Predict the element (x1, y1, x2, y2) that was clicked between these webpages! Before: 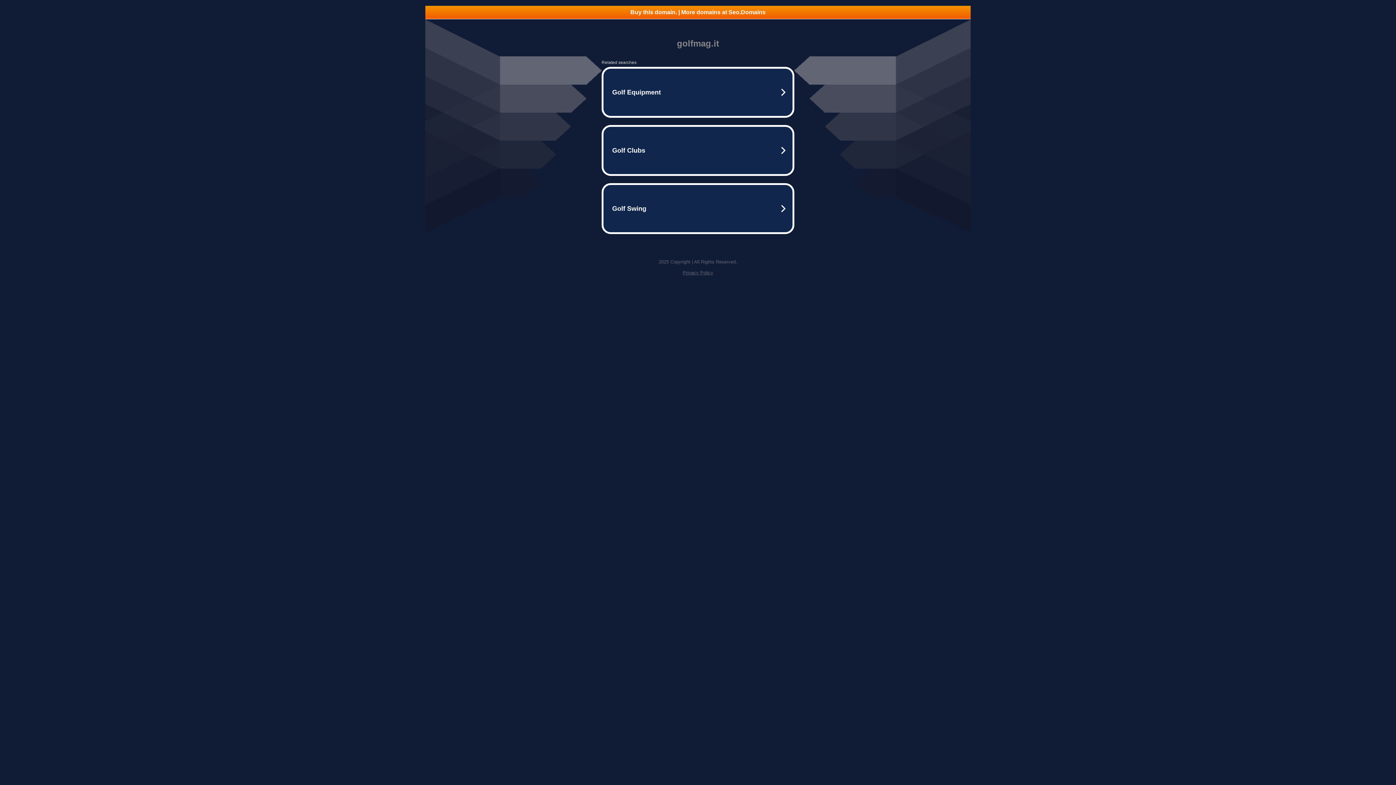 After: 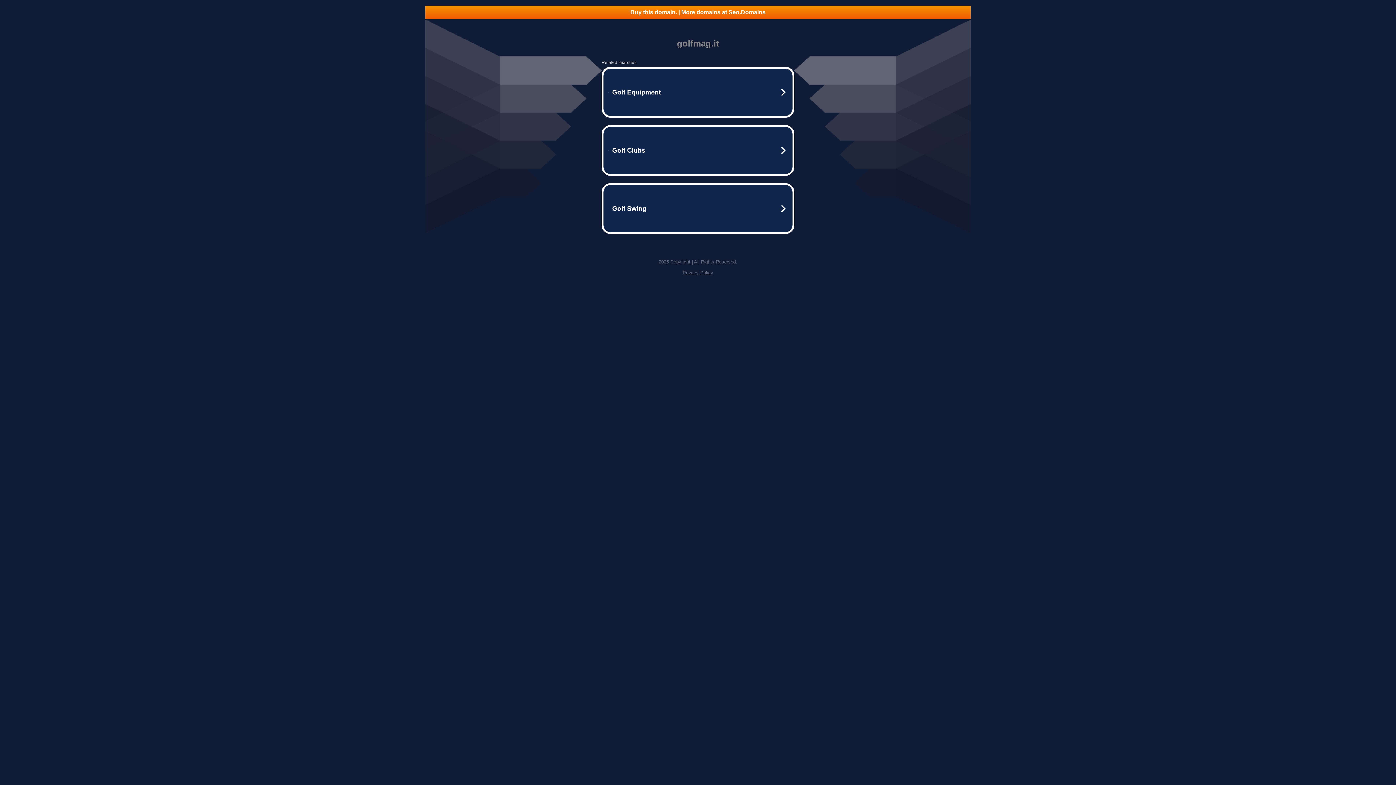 Action: label: Privacy Policy bbox: (682, 270, 713, 275)